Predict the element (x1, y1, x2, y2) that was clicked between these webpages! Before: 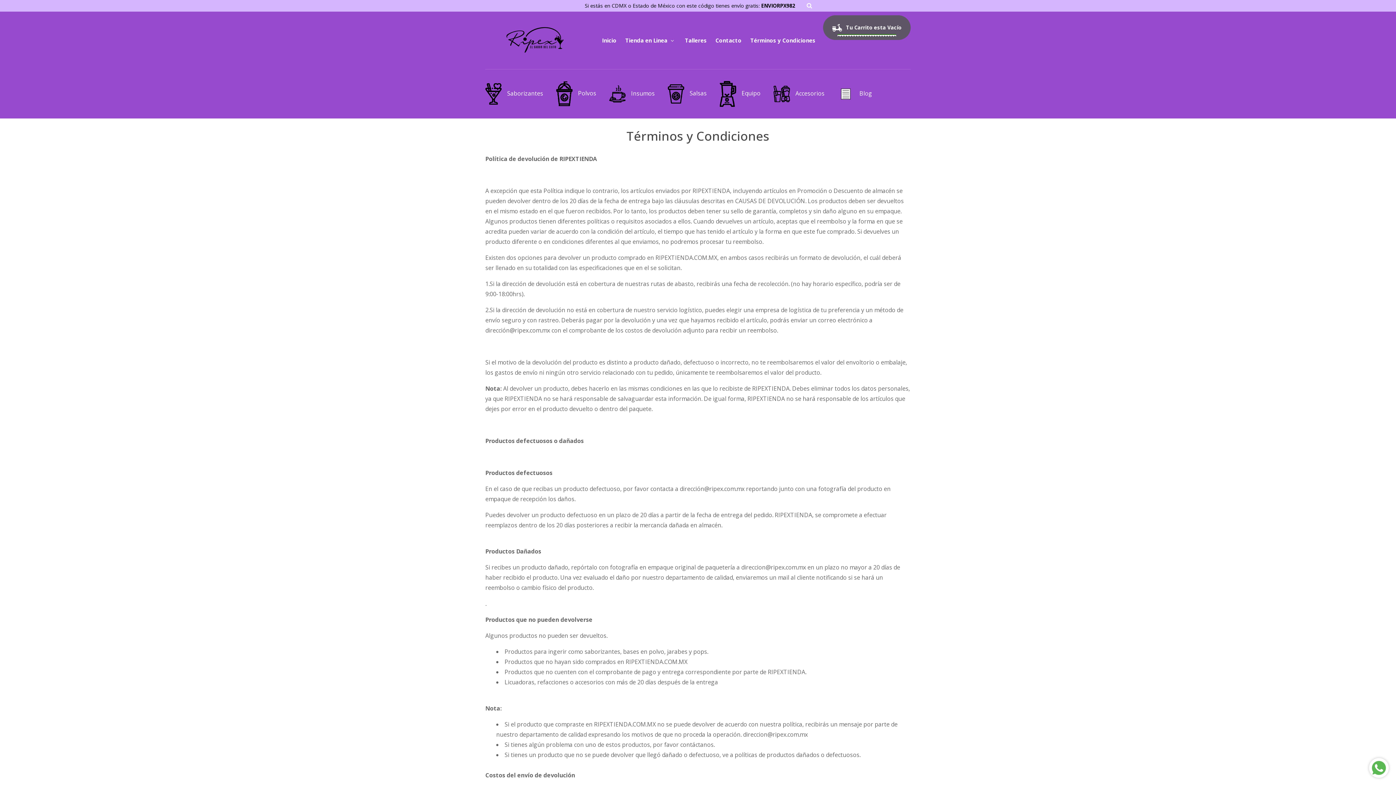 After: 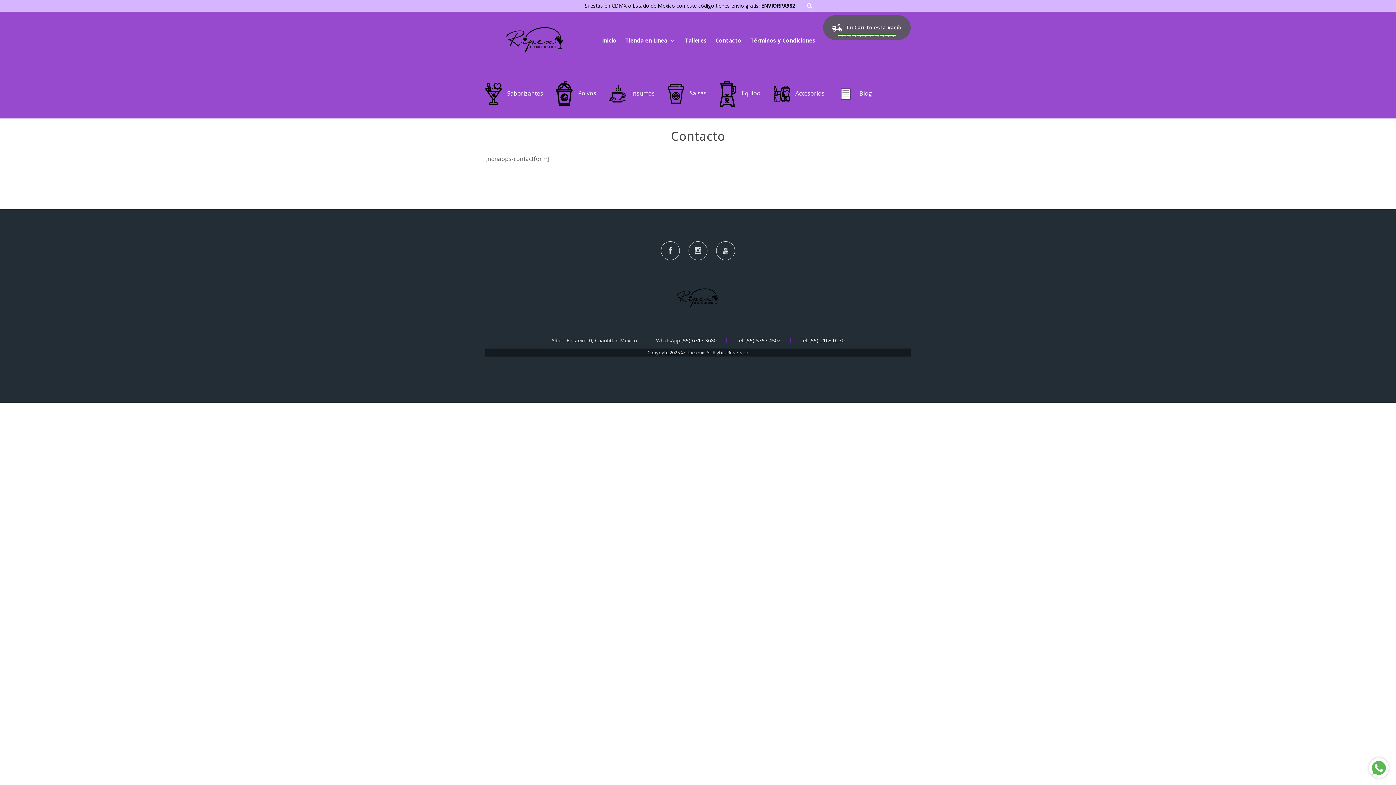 Action: label: Contacto bbox: (715, 31, 741, 49)